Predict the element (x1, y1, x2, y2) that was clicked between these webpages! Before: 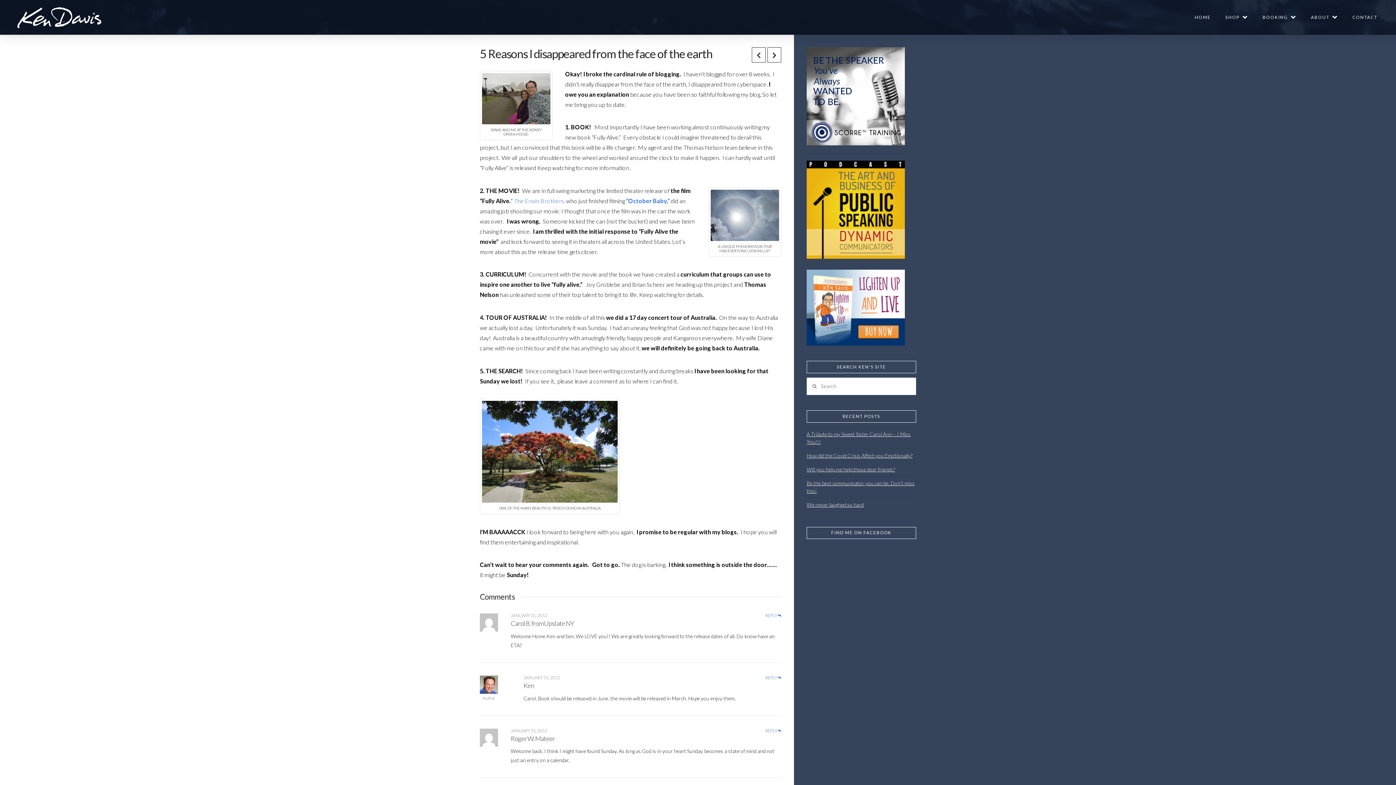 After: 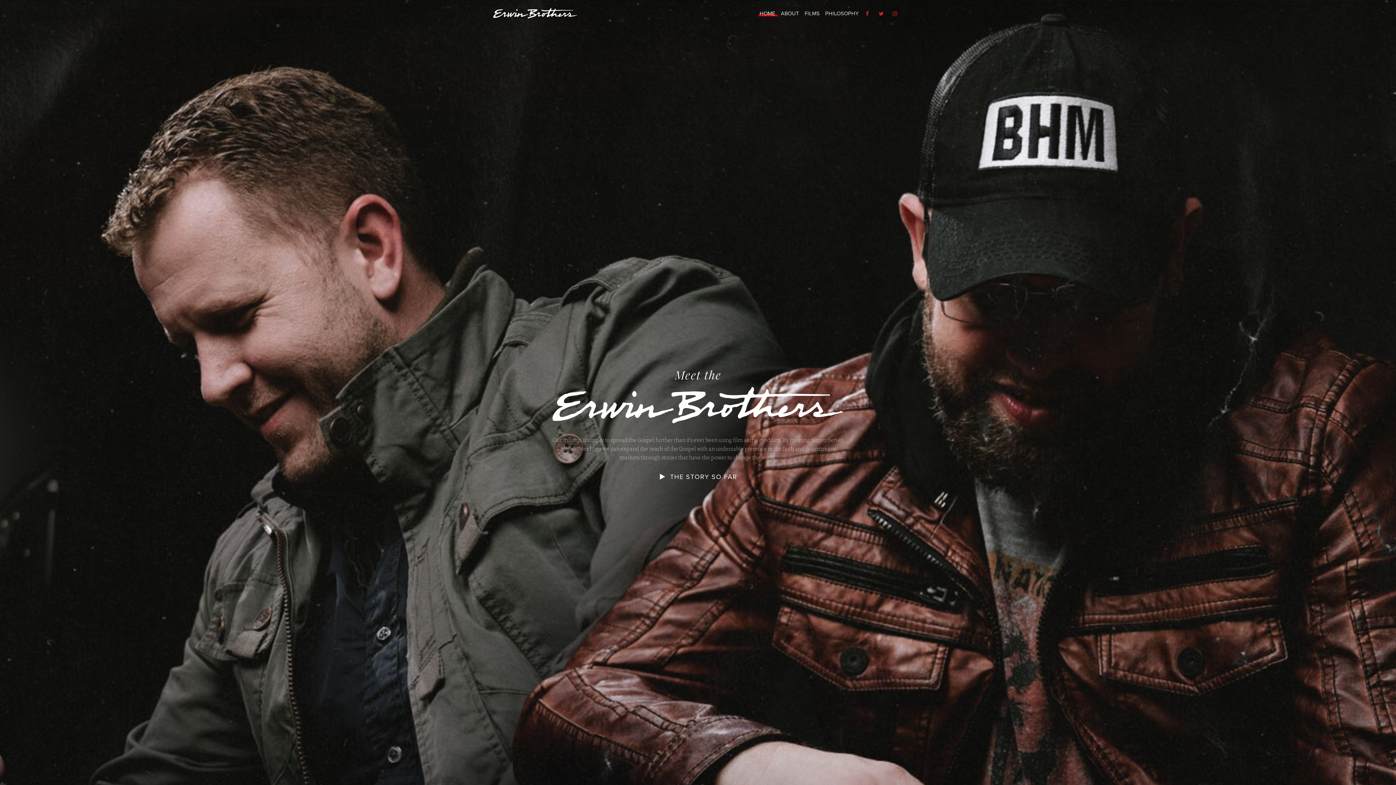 Action: bbox: (514, 197, 565, 204) label: The Erwin Brothers,